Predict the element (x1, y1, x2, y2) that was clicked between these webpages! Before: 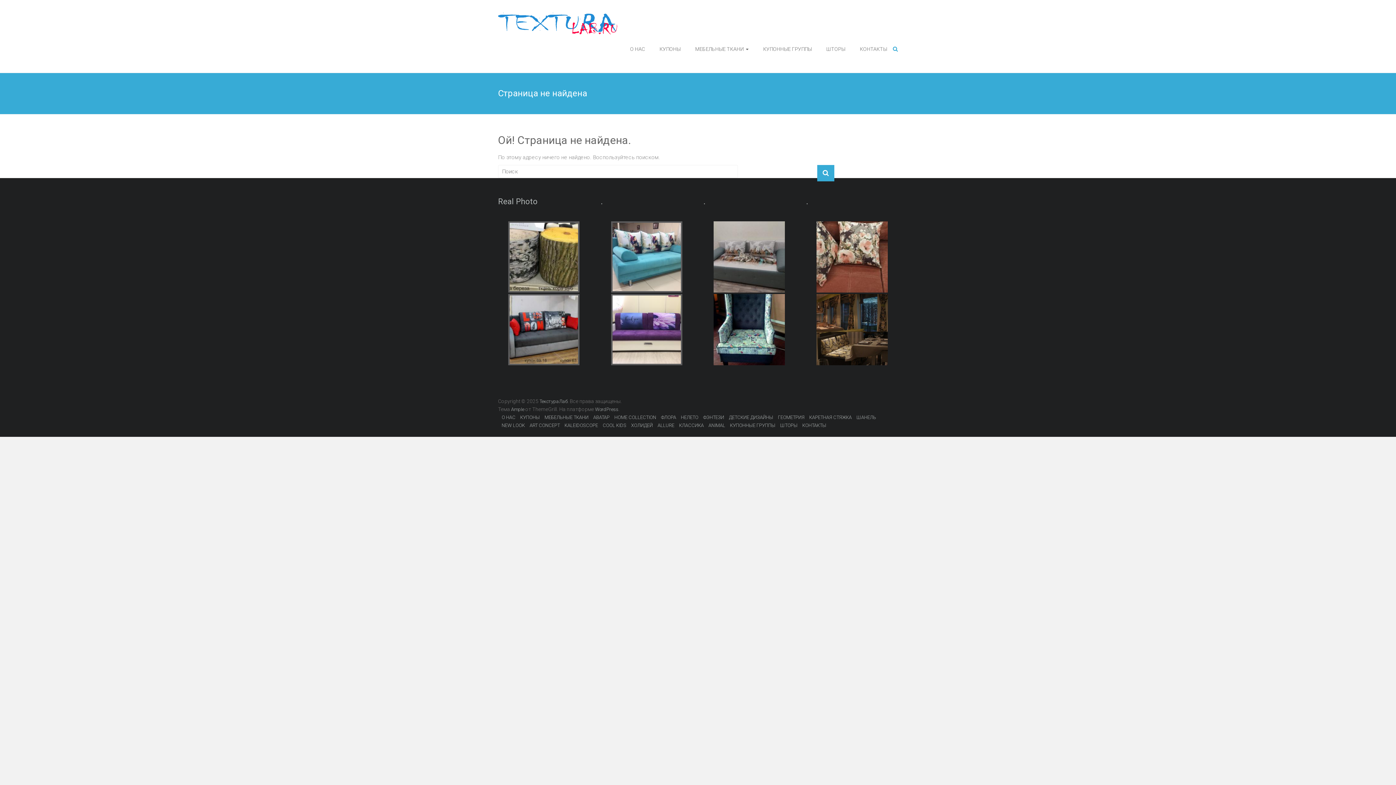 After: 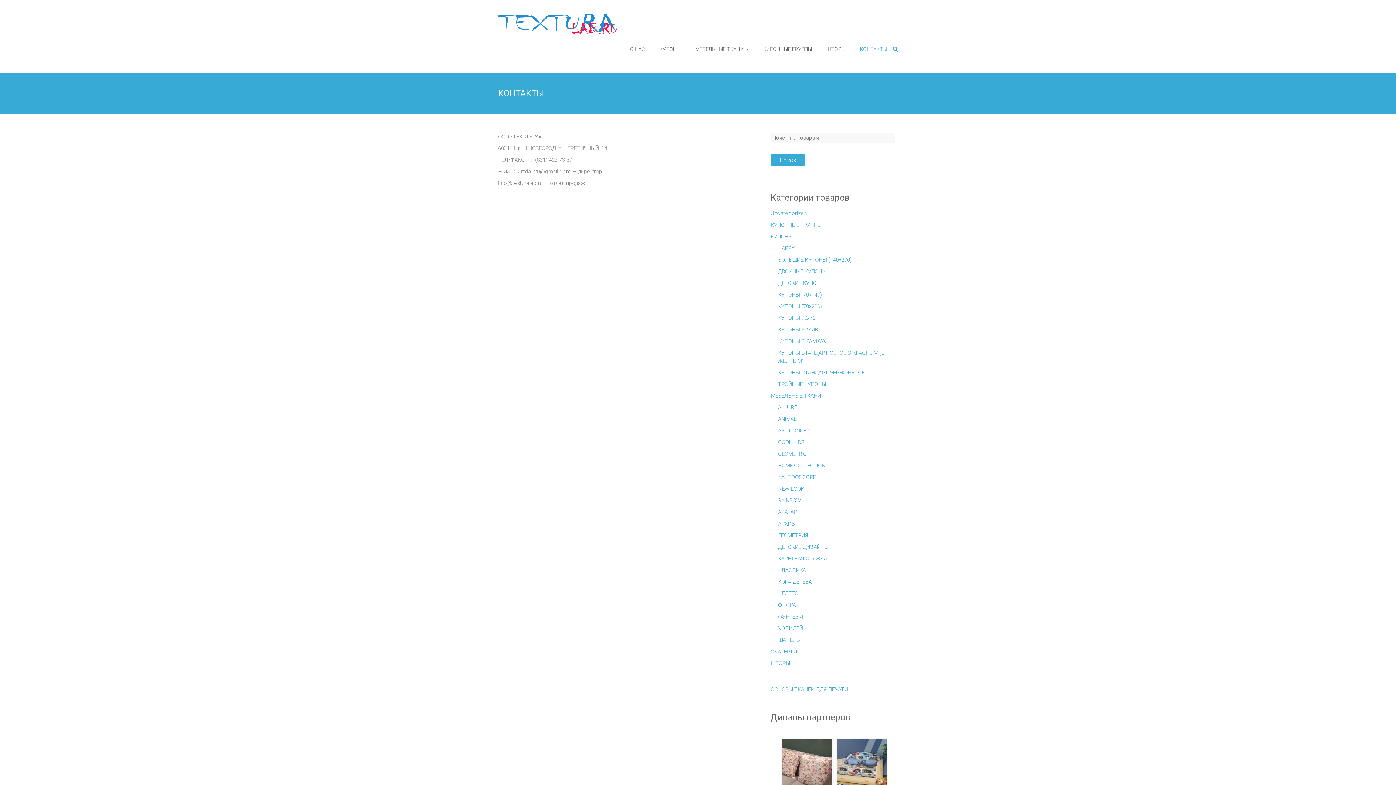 Action: label: КОНТАКТЫ bbox: (802, 422, 826, 428)